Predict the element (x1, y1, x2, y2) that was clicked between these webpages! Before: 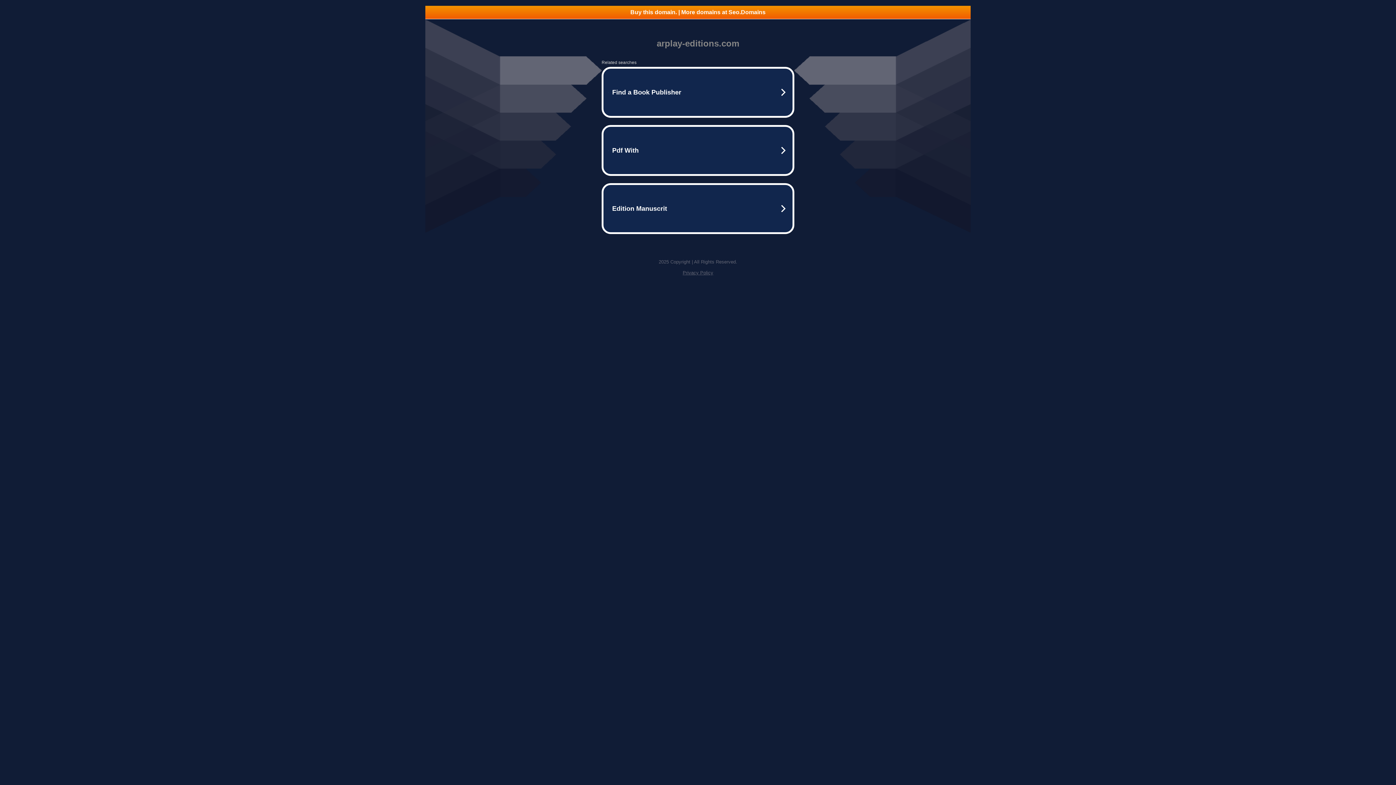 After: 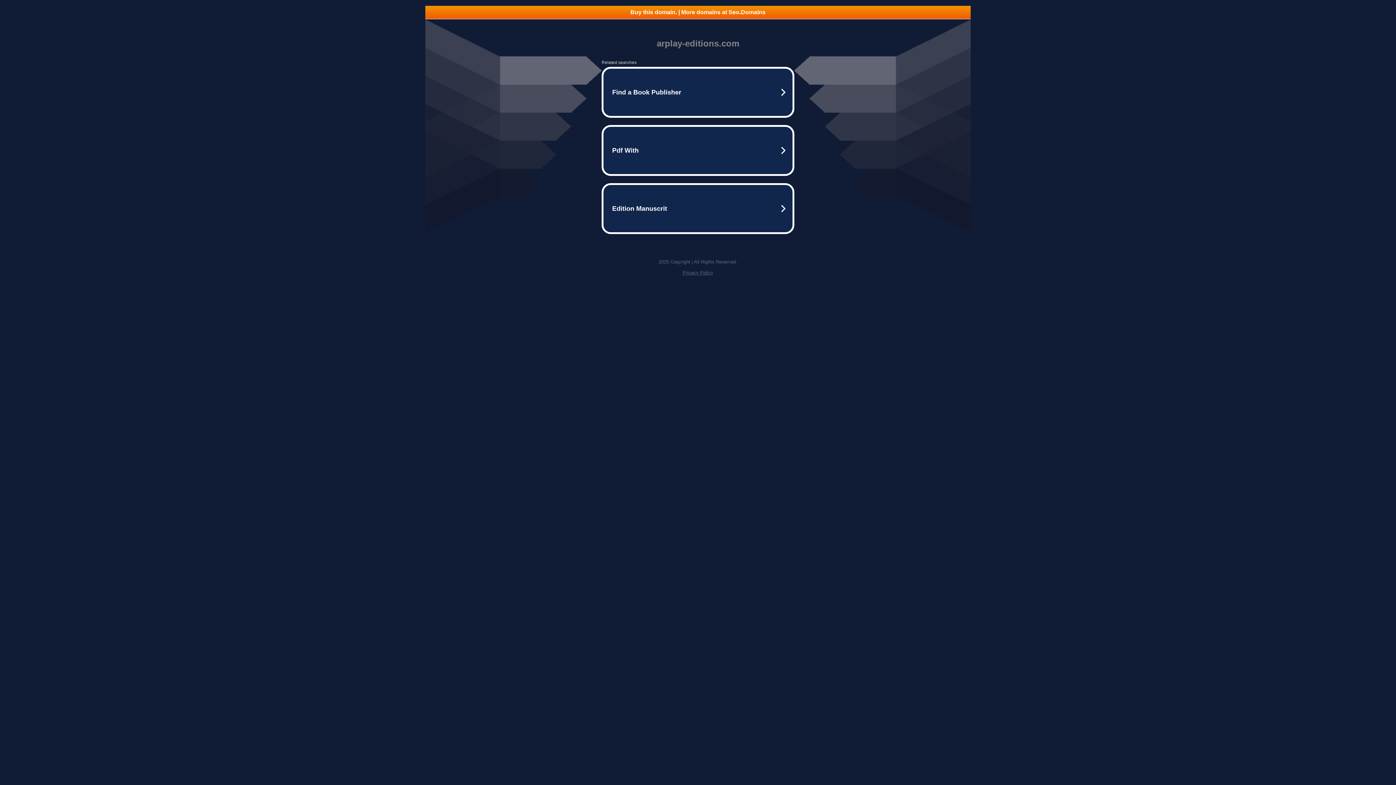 Action: label: Buy this domain. | More domains at Seo.Domains bbox: (425, 5, 970, 18)